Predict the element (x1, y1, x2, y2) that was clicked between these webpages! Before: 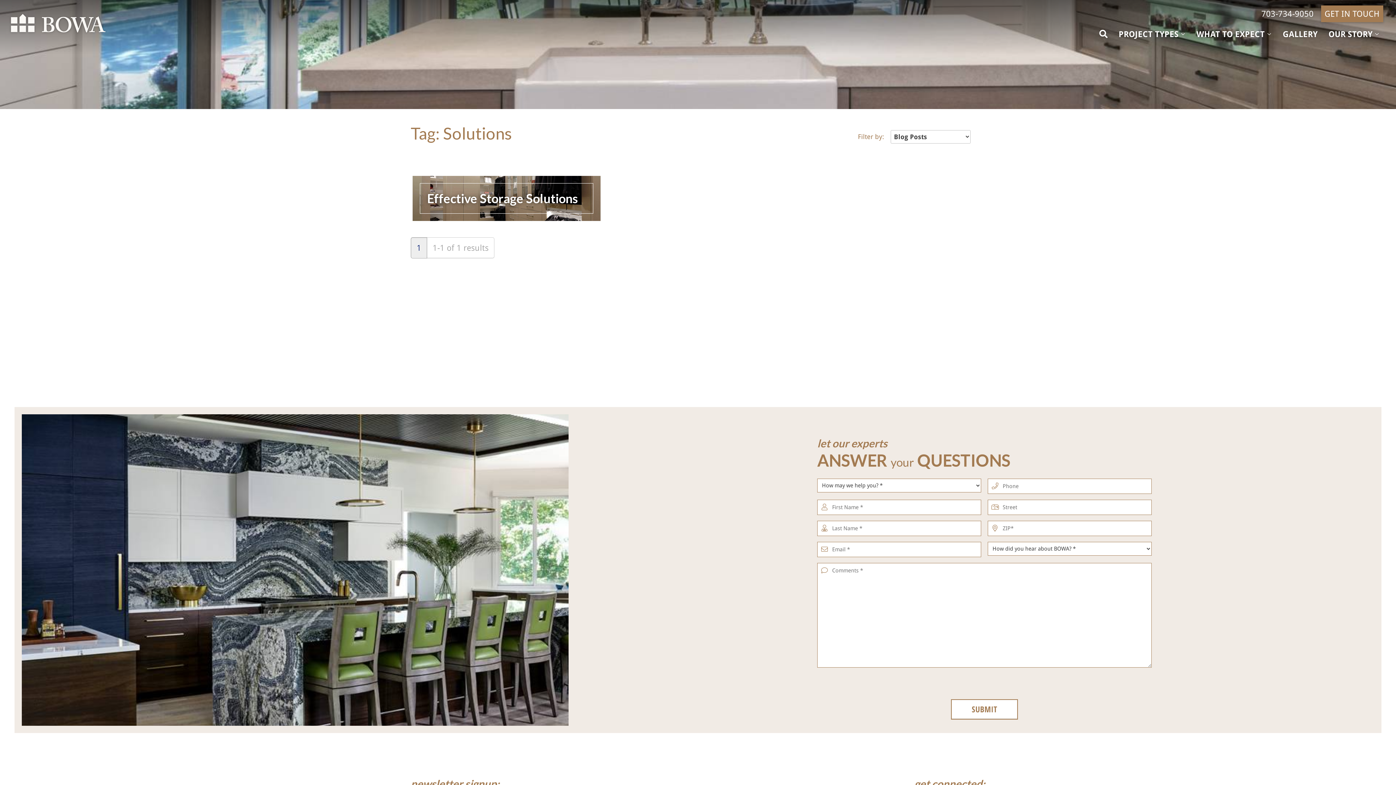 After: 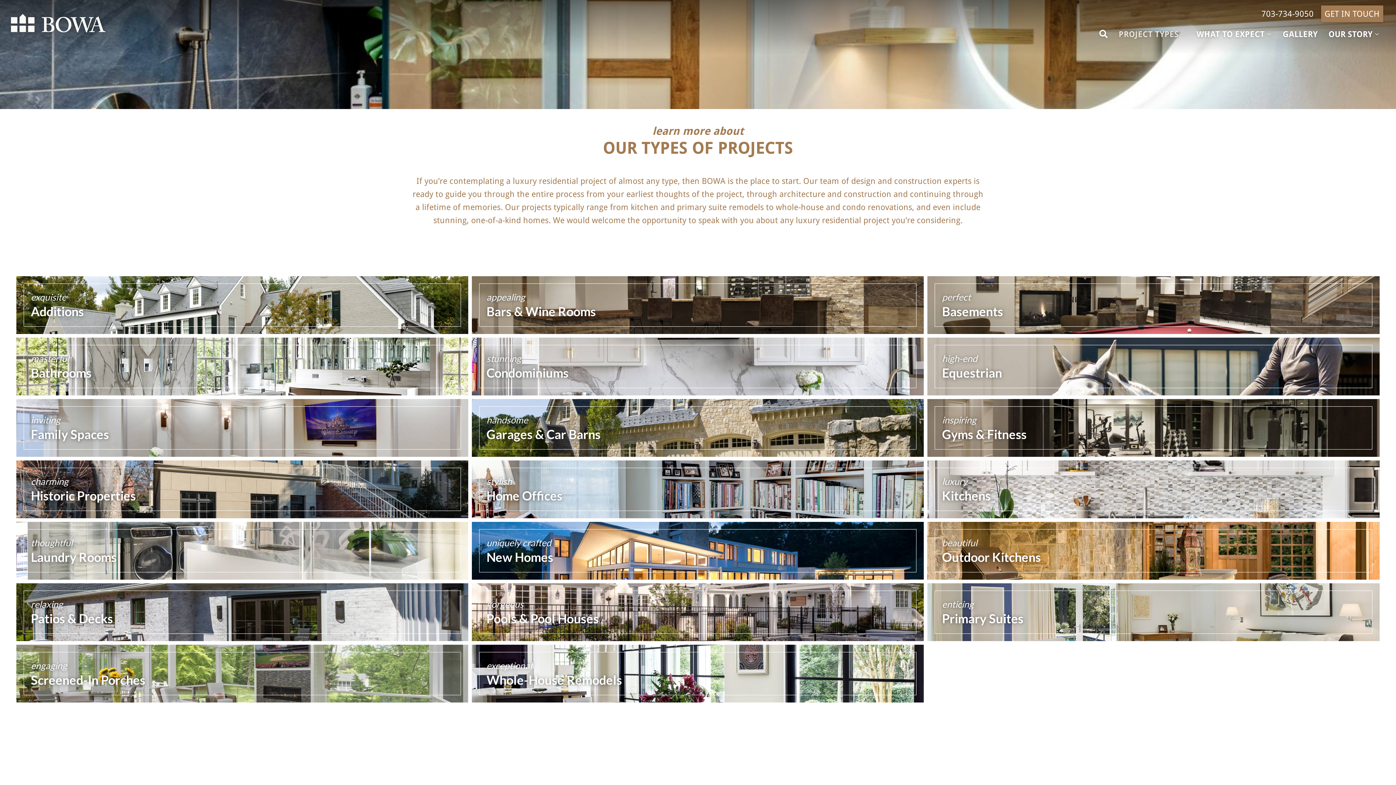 Action: bbox: (1115, 25, 1189, 42) label: PROJECT TYPES